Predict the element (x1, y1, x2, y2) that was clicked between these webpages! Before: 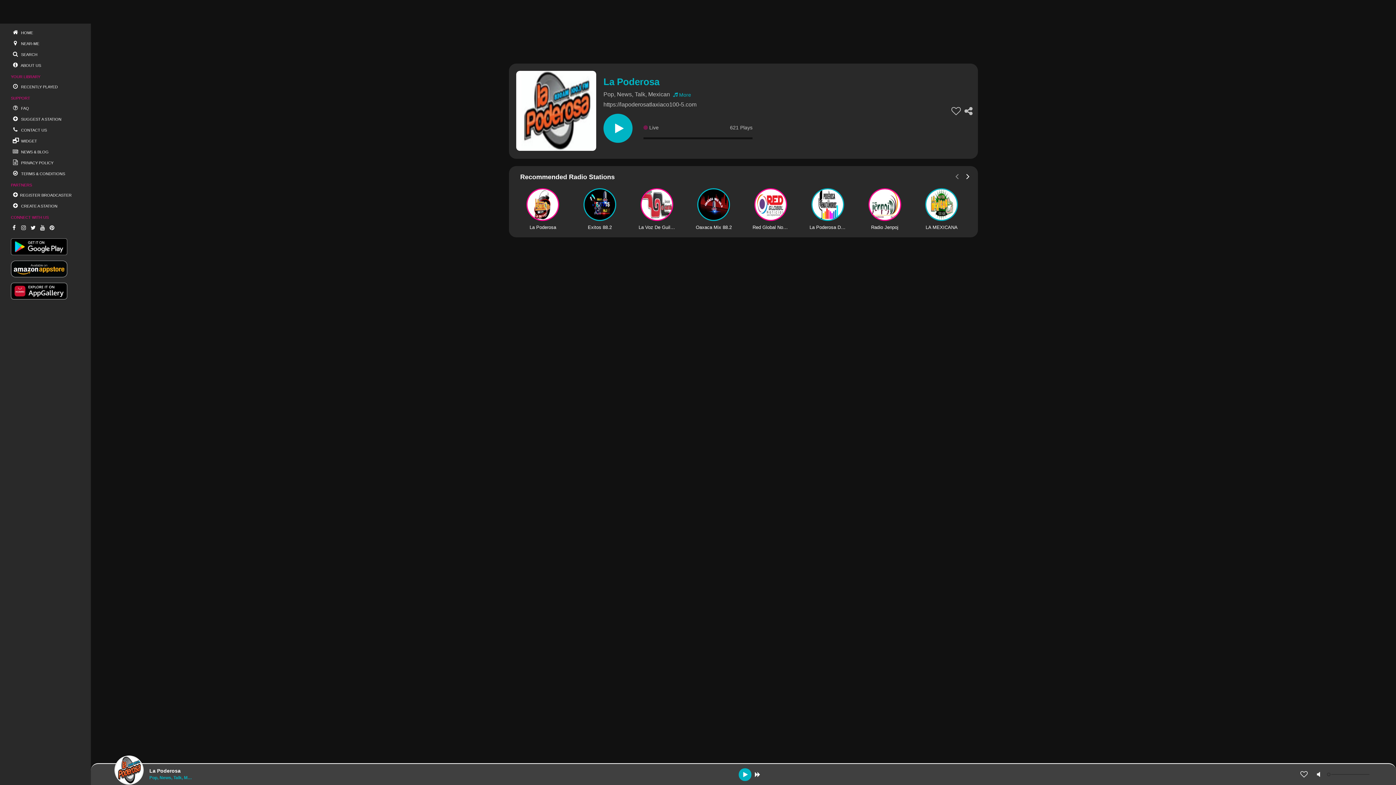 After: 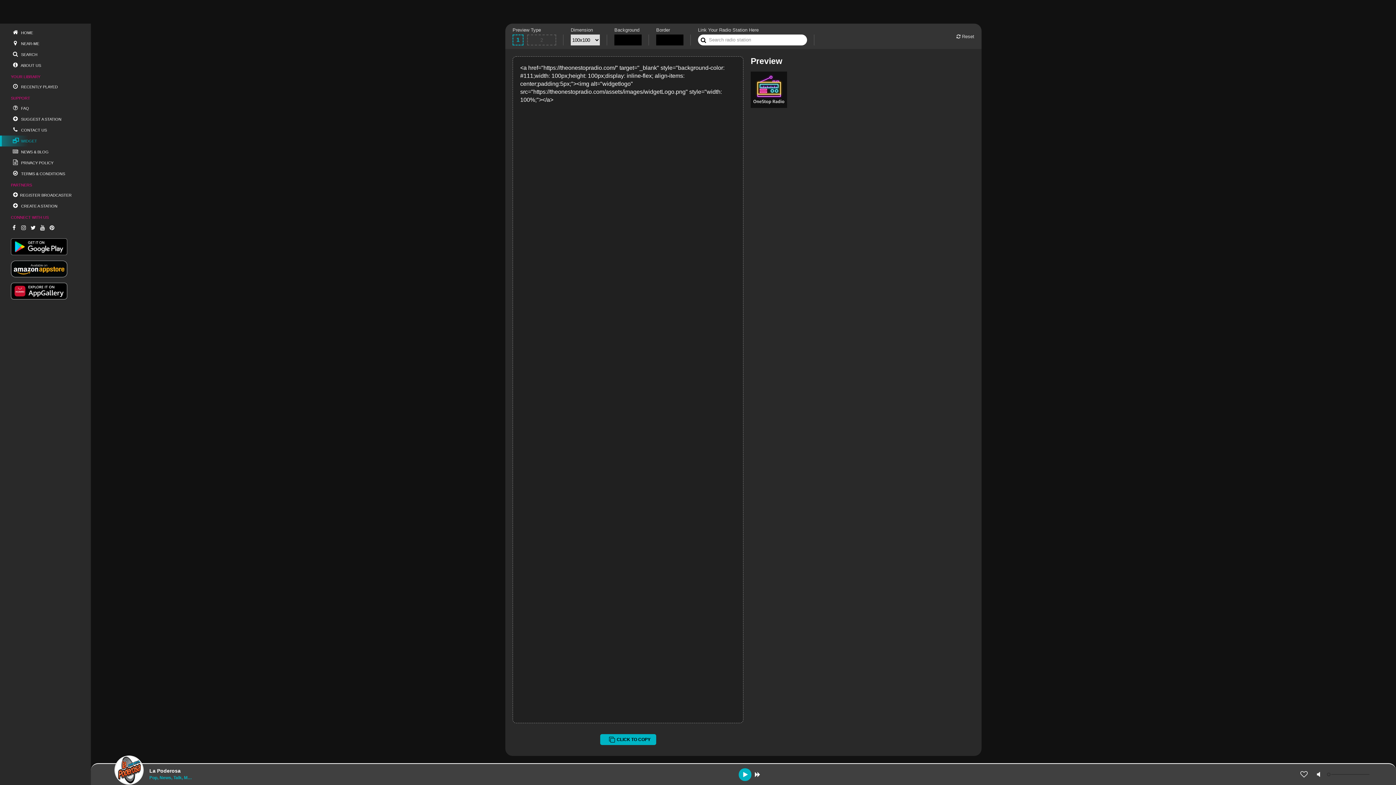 Action: label:  WIDGET bbox: (0, 135, 90, 146)